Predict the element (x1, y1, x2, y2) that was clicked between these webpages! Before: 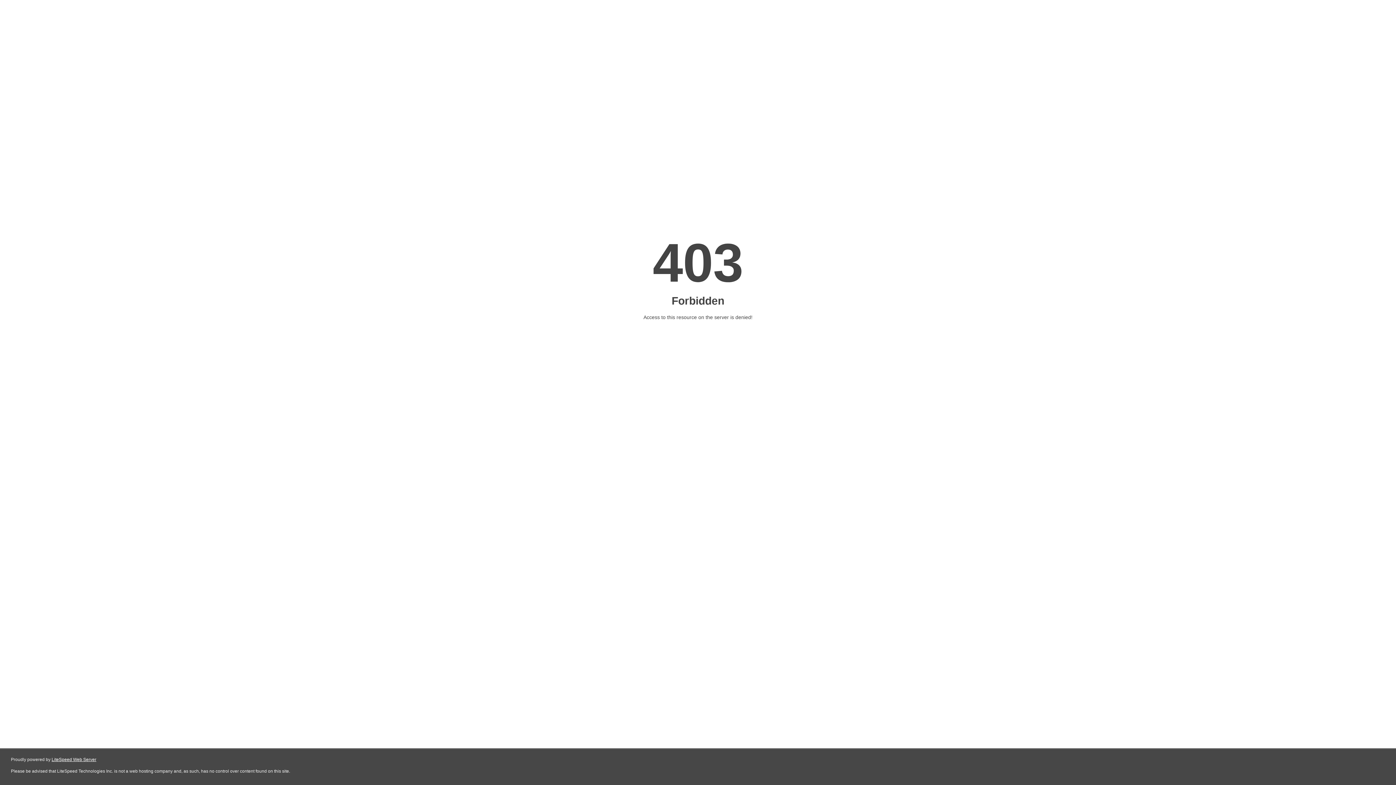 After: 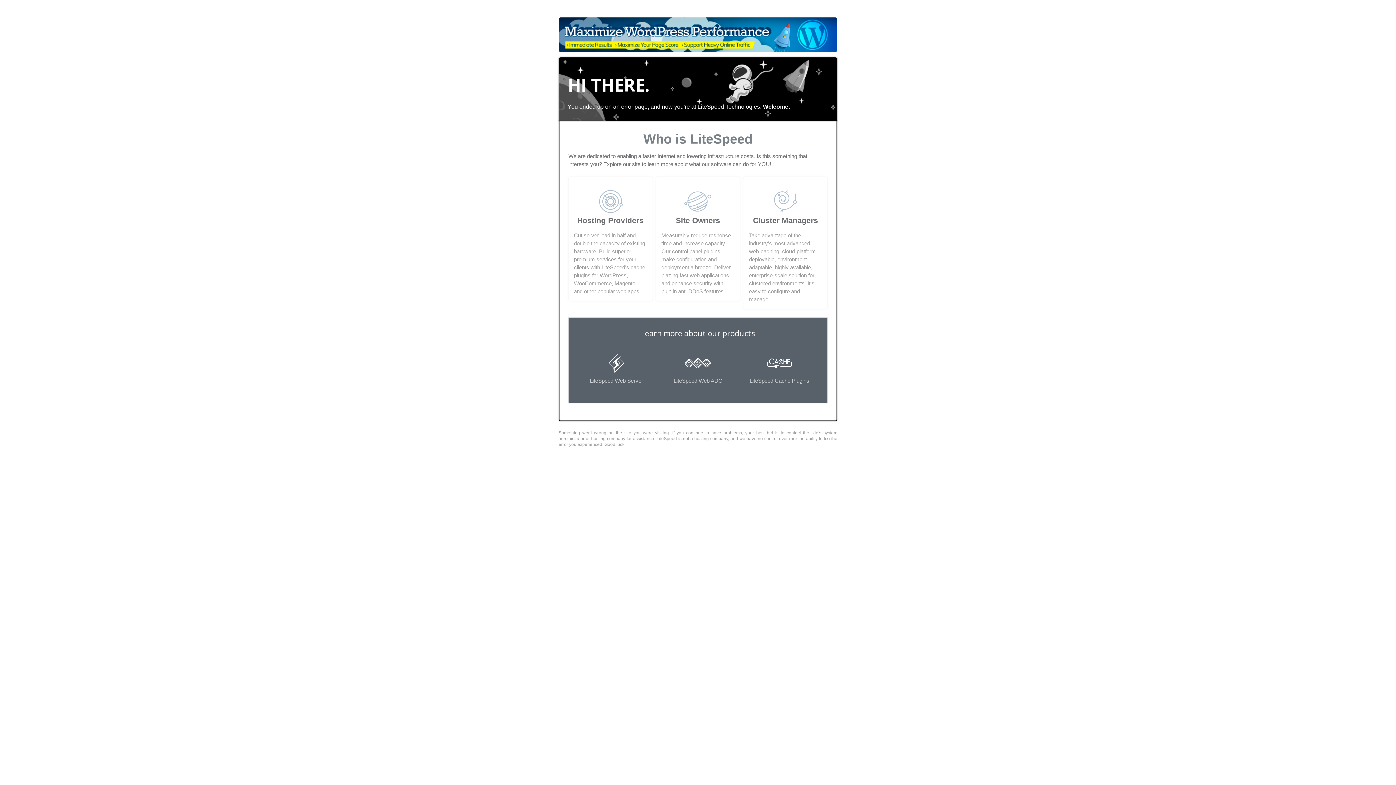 Action: bbox: (51, 757, 96, 762) label: LiteSpeed Web Server